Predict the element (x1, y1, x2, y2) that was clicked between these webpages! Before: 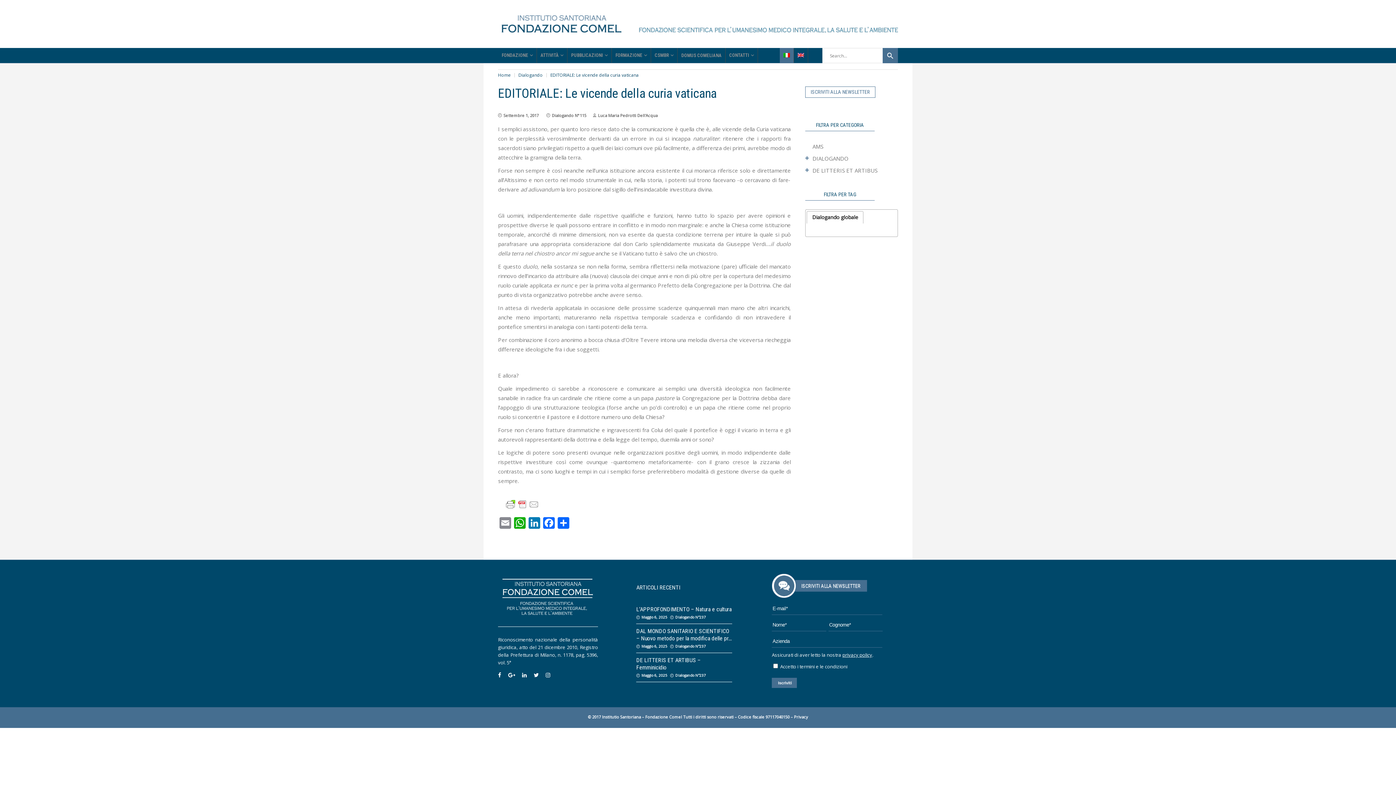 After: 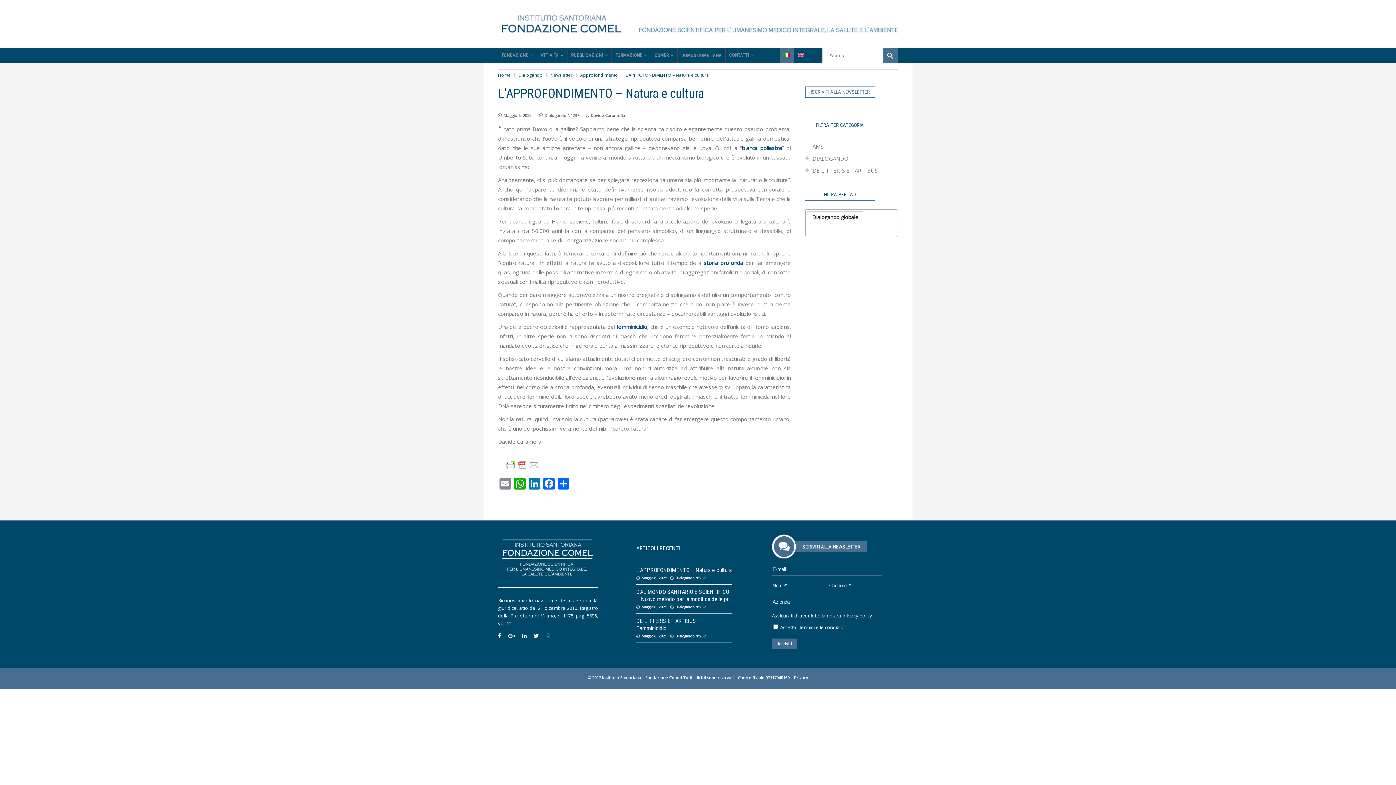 Action: label: L’APPROFONDIMENTO – Natura e cultura bbox: (636, 606, 731, 613)